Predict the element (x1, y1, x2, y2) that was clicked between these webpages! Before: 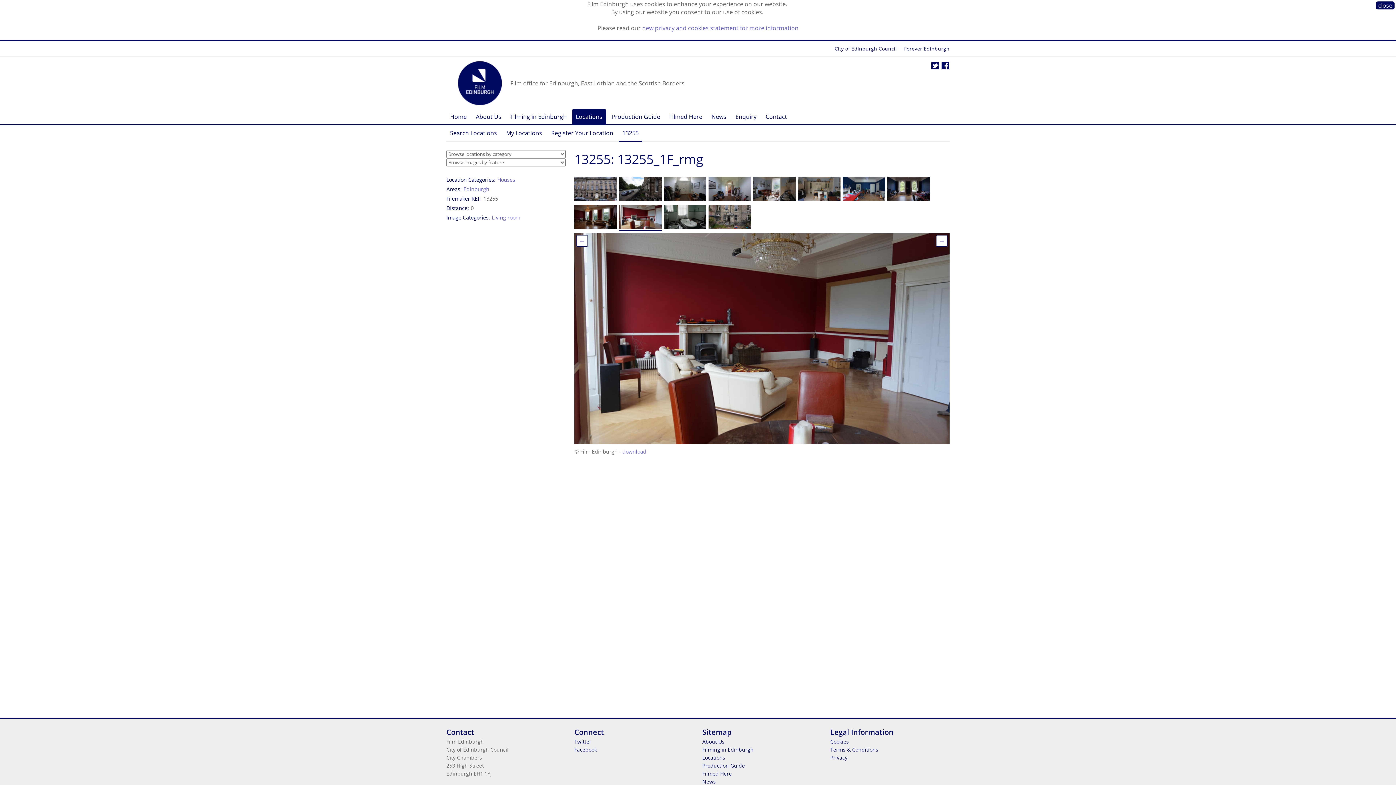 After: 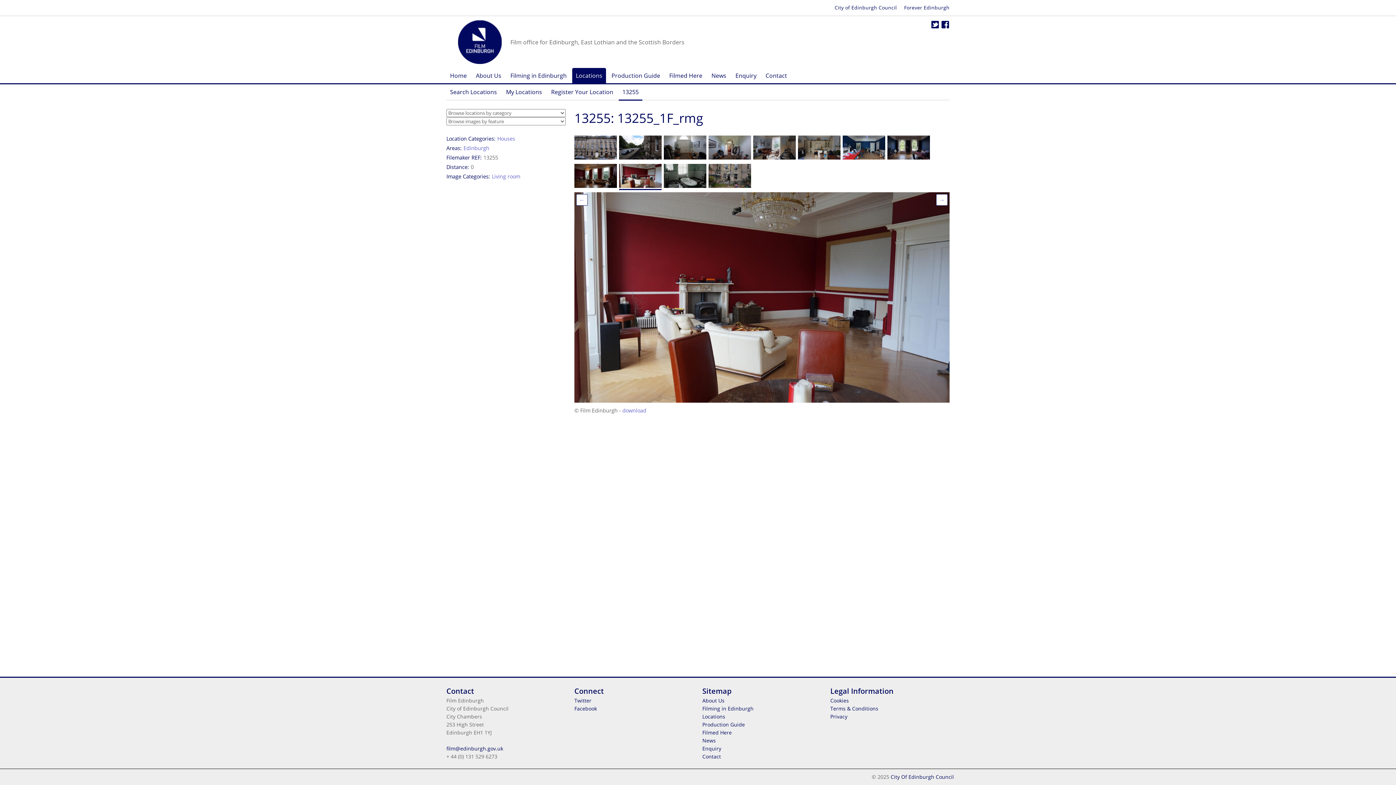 Action: label: close bbox: (1378, 1, 1392, 9)